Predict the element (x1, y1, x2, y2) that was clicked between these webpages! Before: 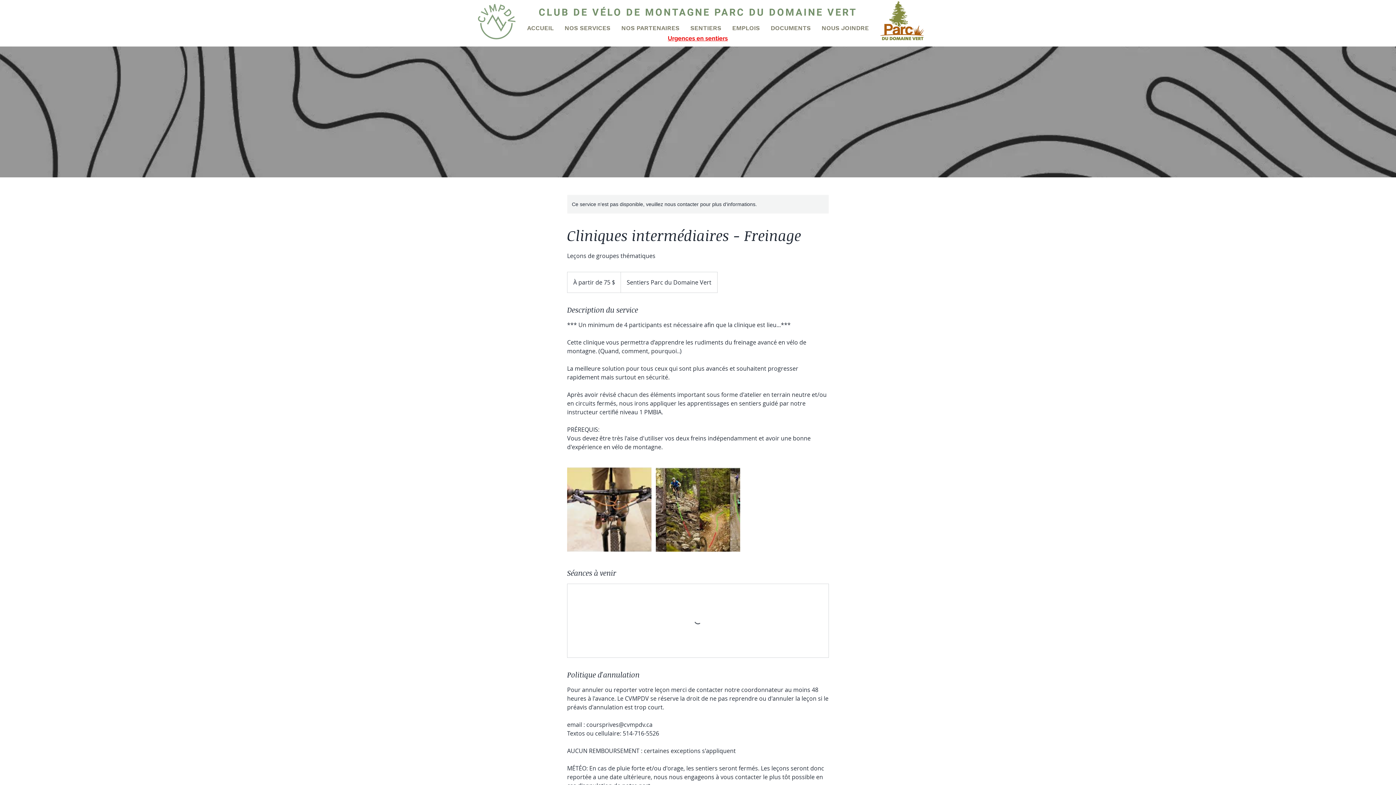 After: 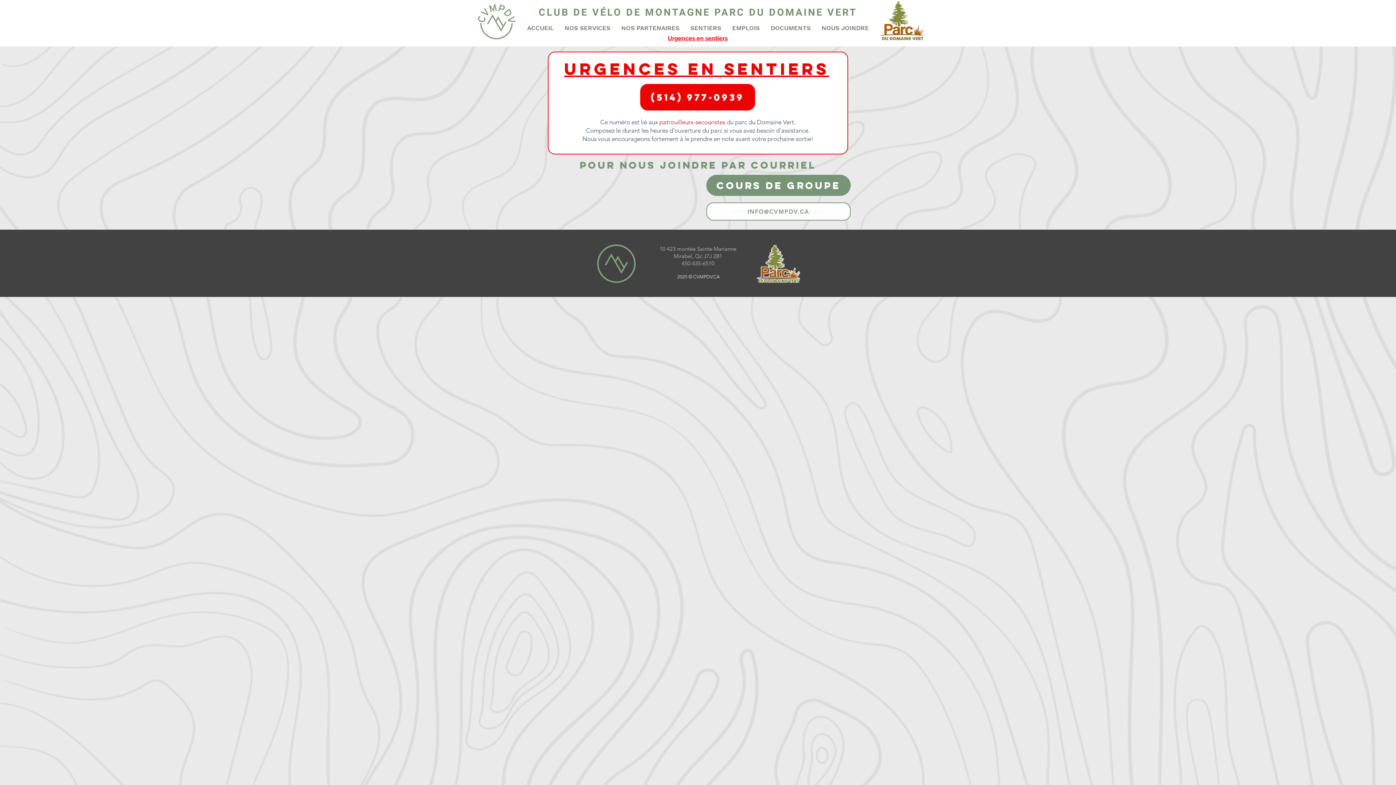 Action: label: Urgences en sentiers bbox: (668, 34, 728, 42)